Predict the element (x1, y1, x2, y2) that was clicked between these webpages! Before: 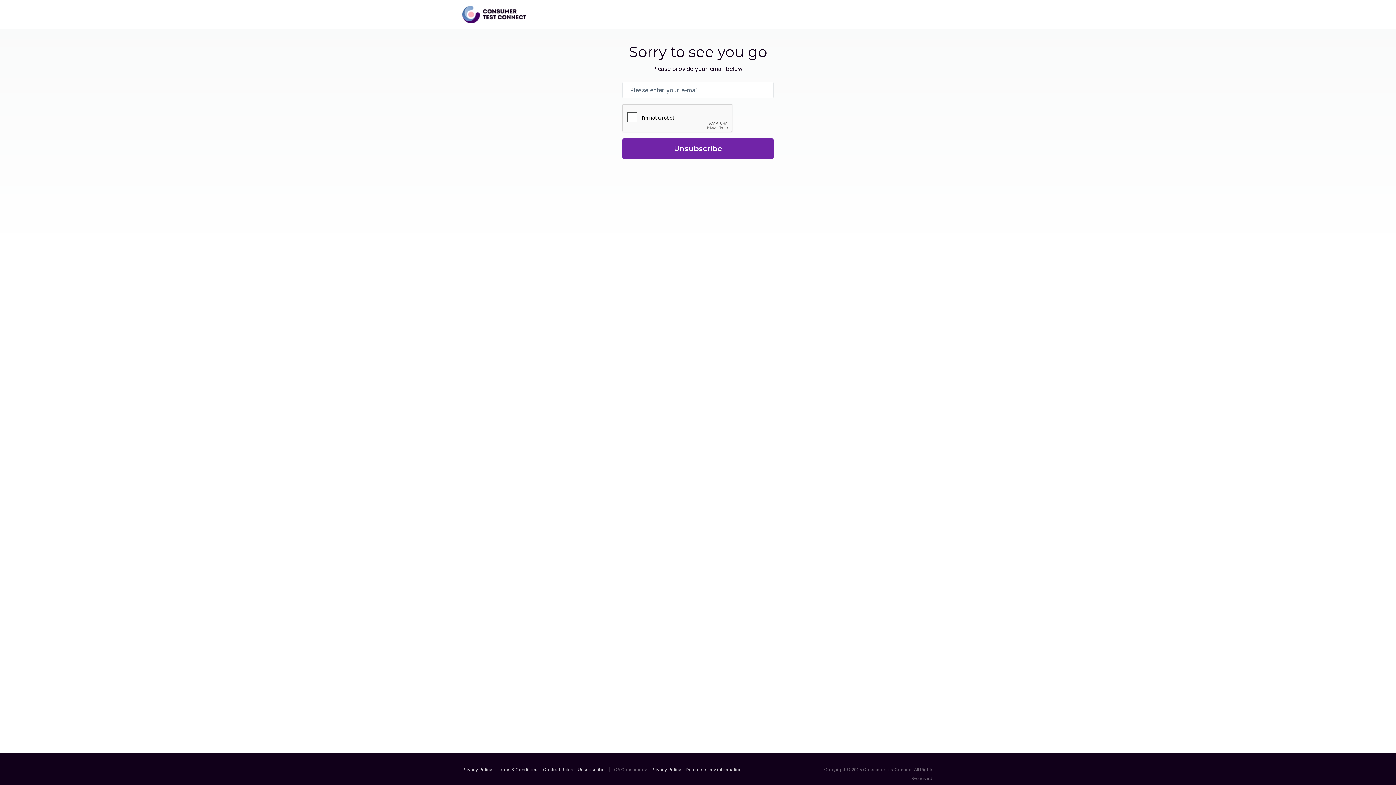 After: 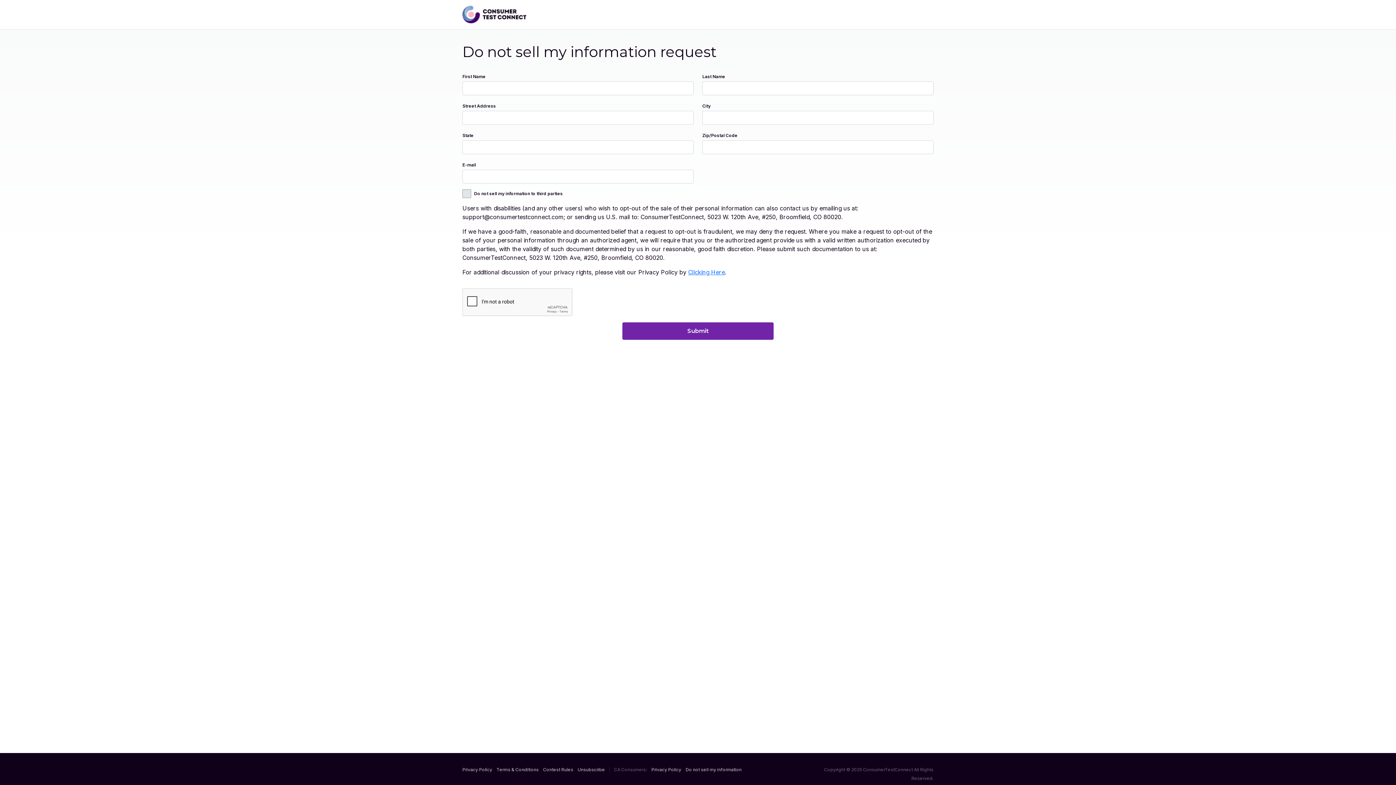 Action: bbox: (685, 766, 746, 773) label: Do not sell my information